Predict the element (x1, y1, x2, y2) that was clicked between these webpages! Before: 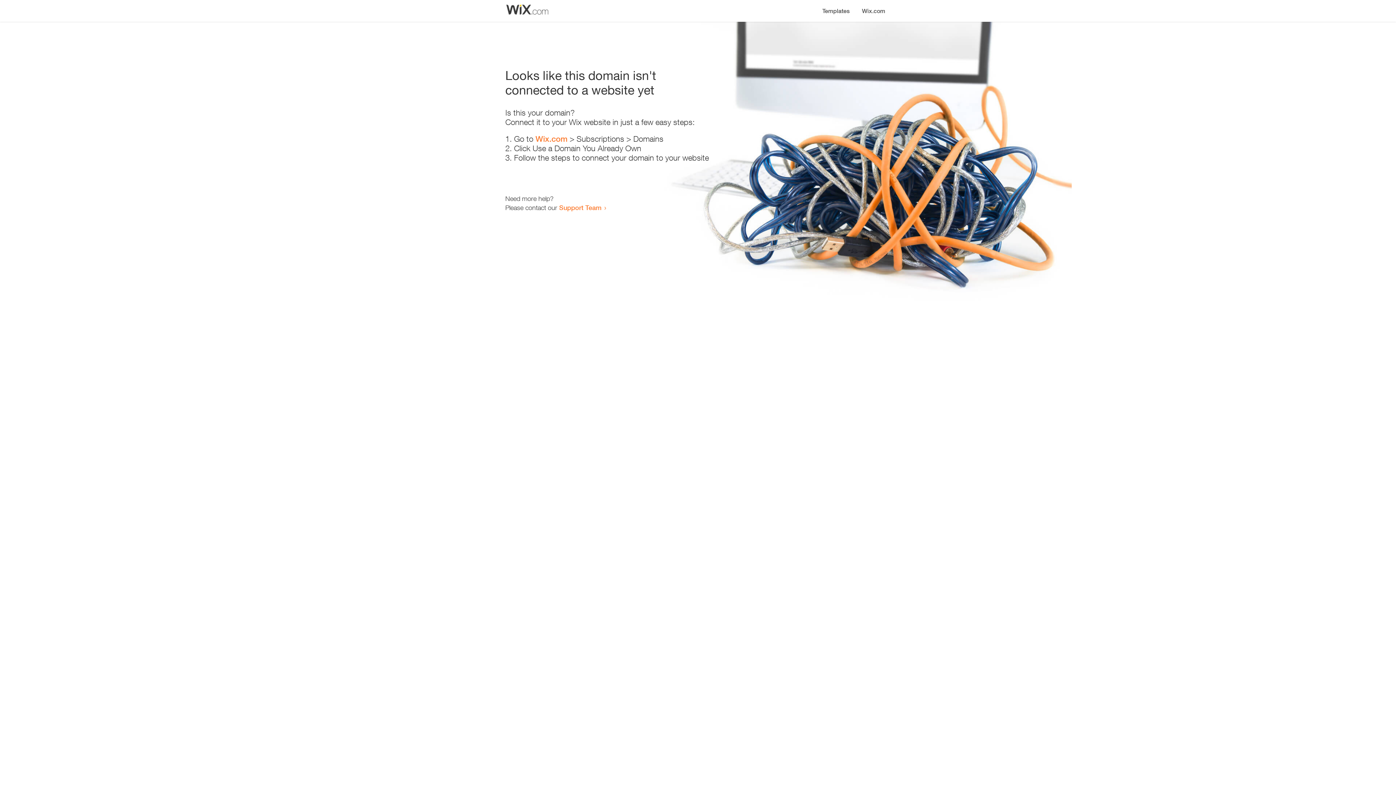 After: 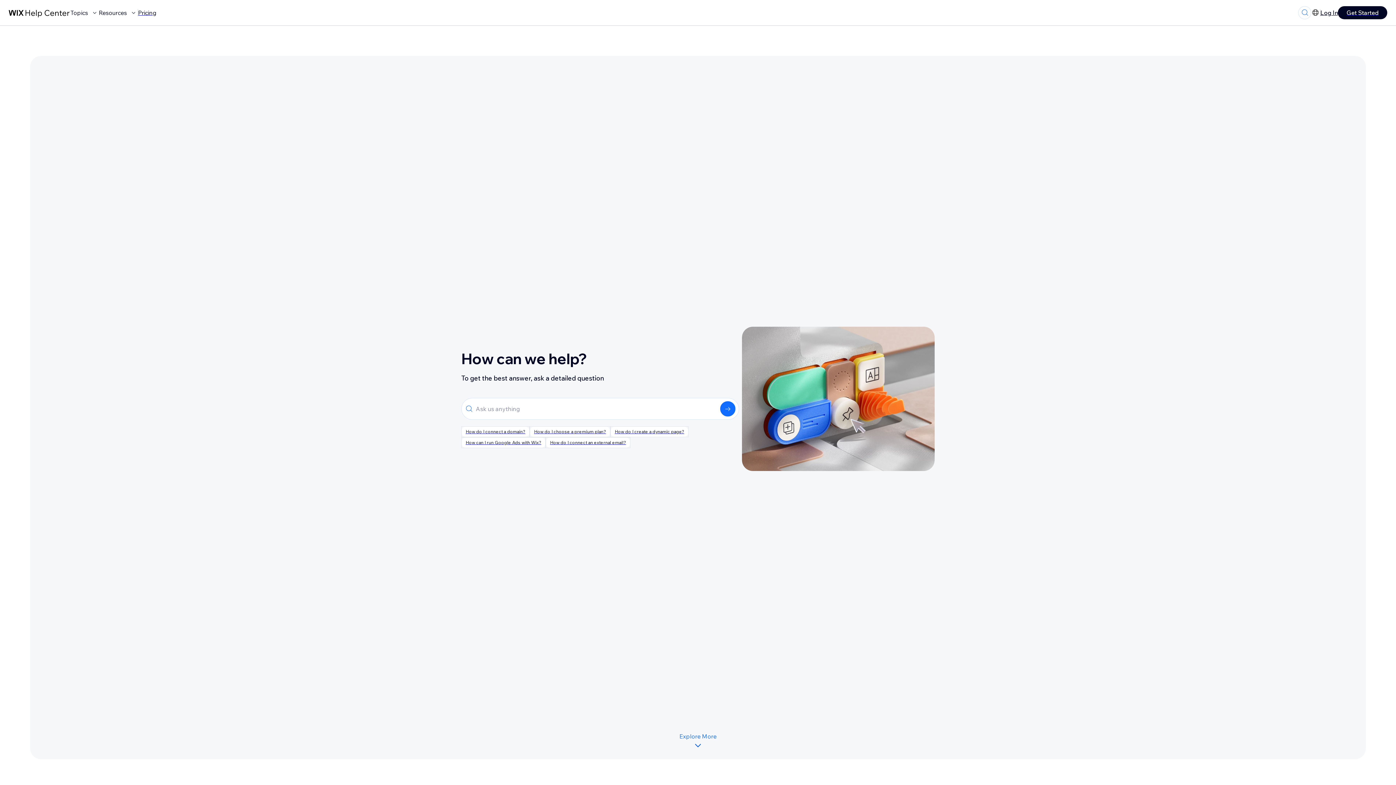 Action: label: Support Team bbox: (559, 203, 601, 211)